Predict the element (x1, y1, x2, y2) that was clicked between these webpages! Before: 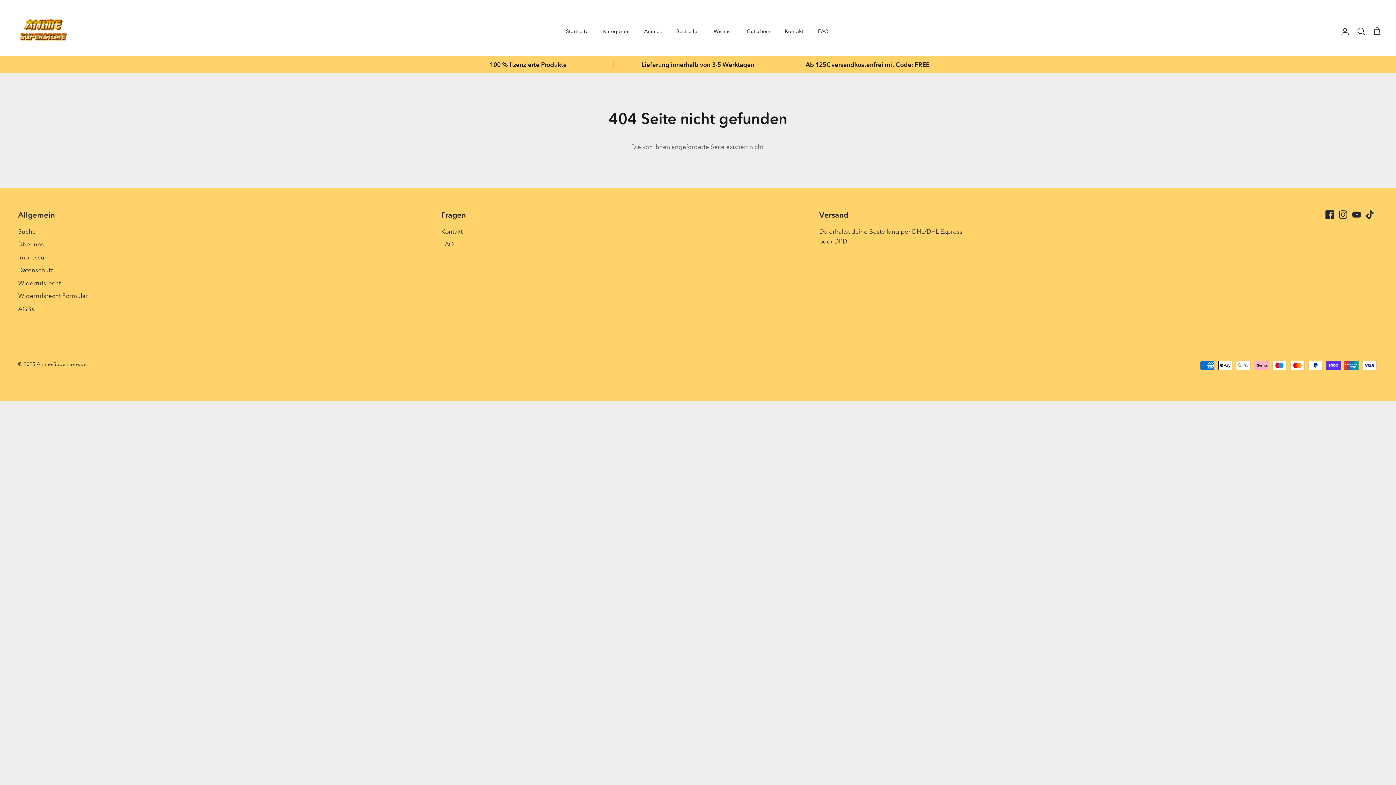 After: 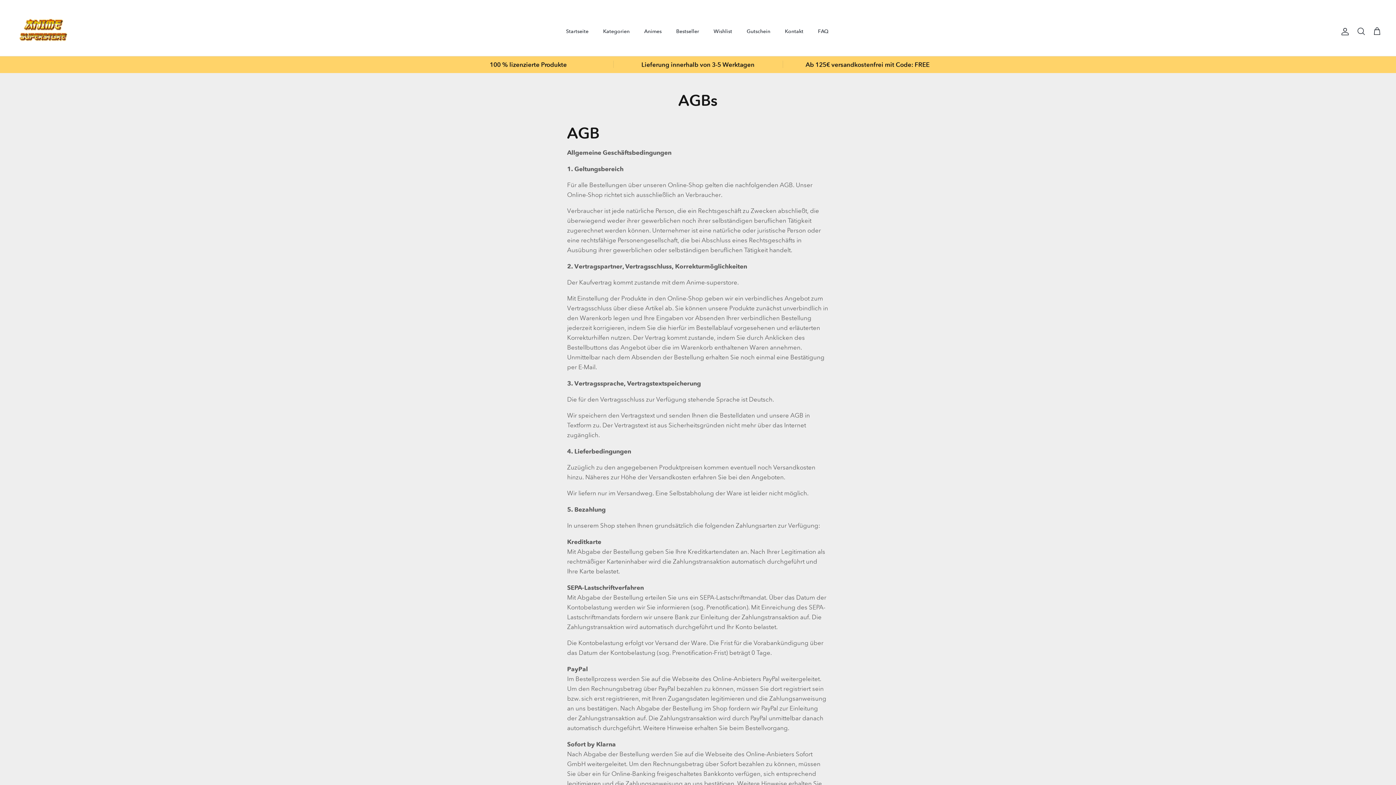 Action: label: AGBs bbox: (18, 305, 34, 312)